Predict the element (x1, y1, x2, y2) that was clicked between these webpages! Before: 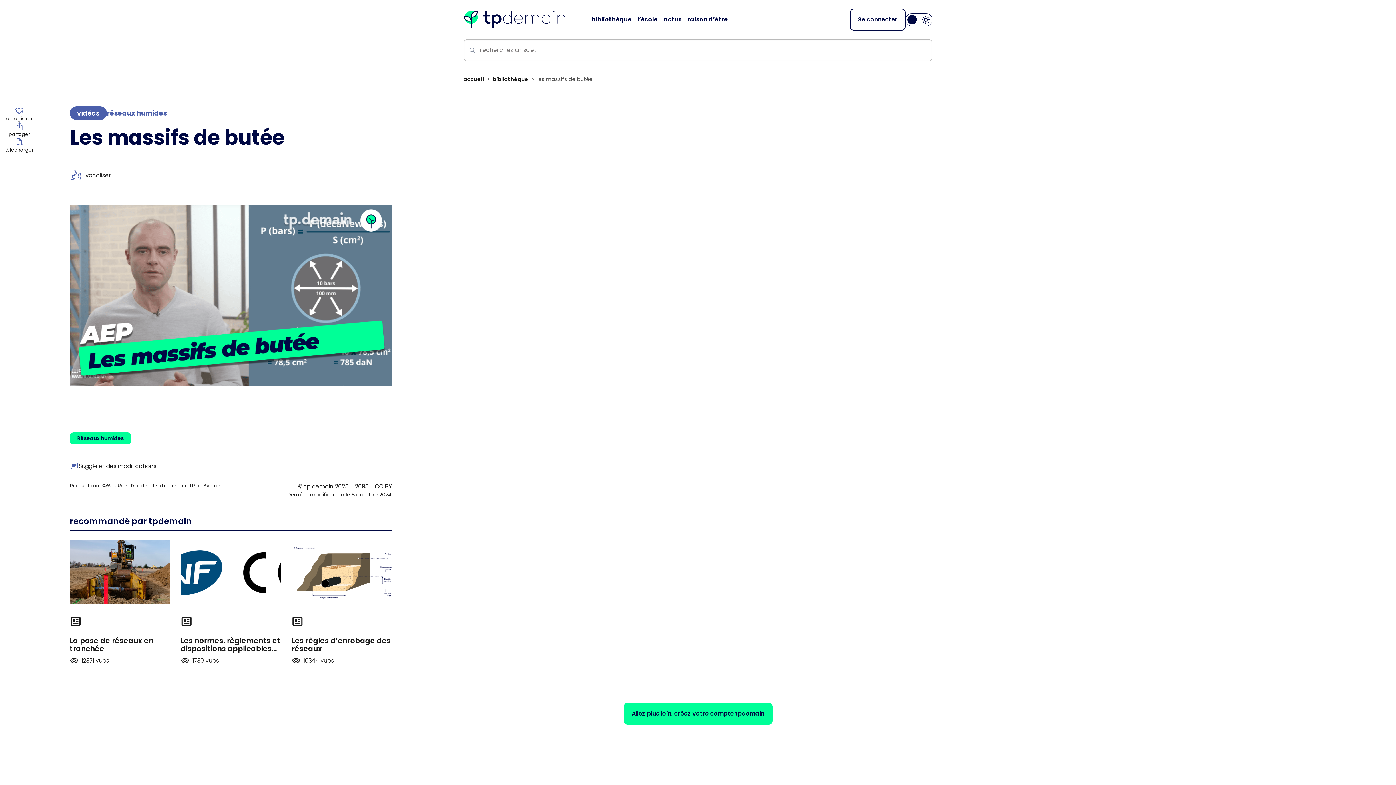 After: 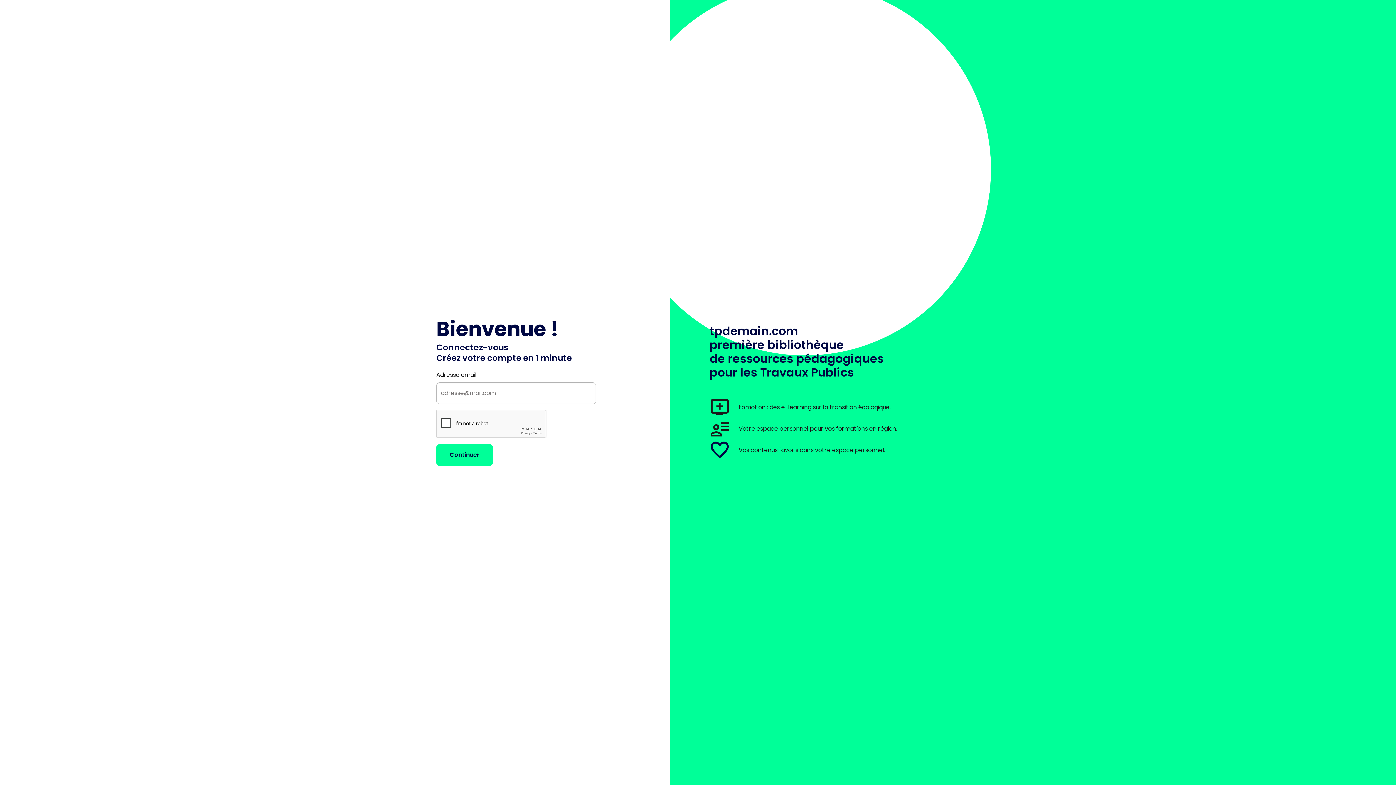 Action: label: heart_plus
enregistrer bbox: (5, 106, 33, 122)